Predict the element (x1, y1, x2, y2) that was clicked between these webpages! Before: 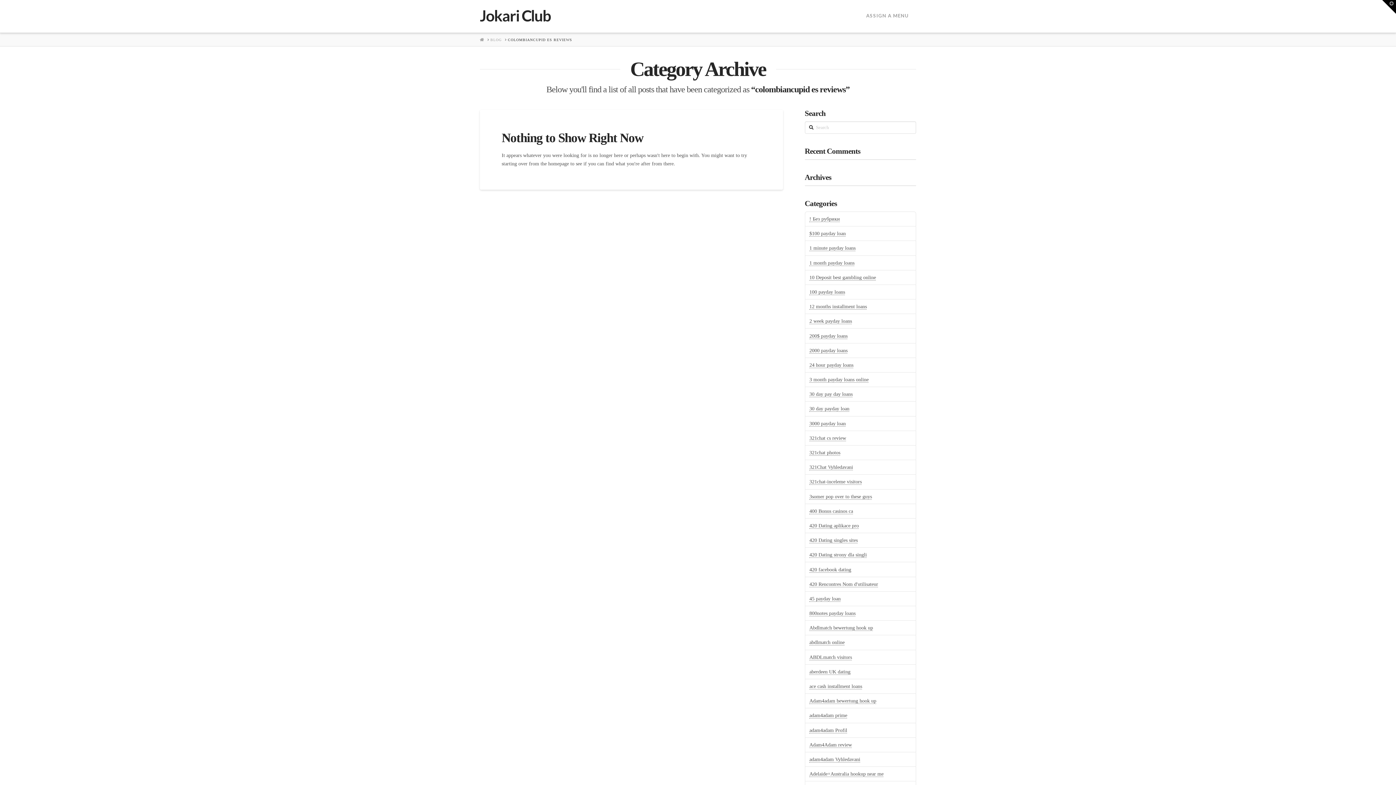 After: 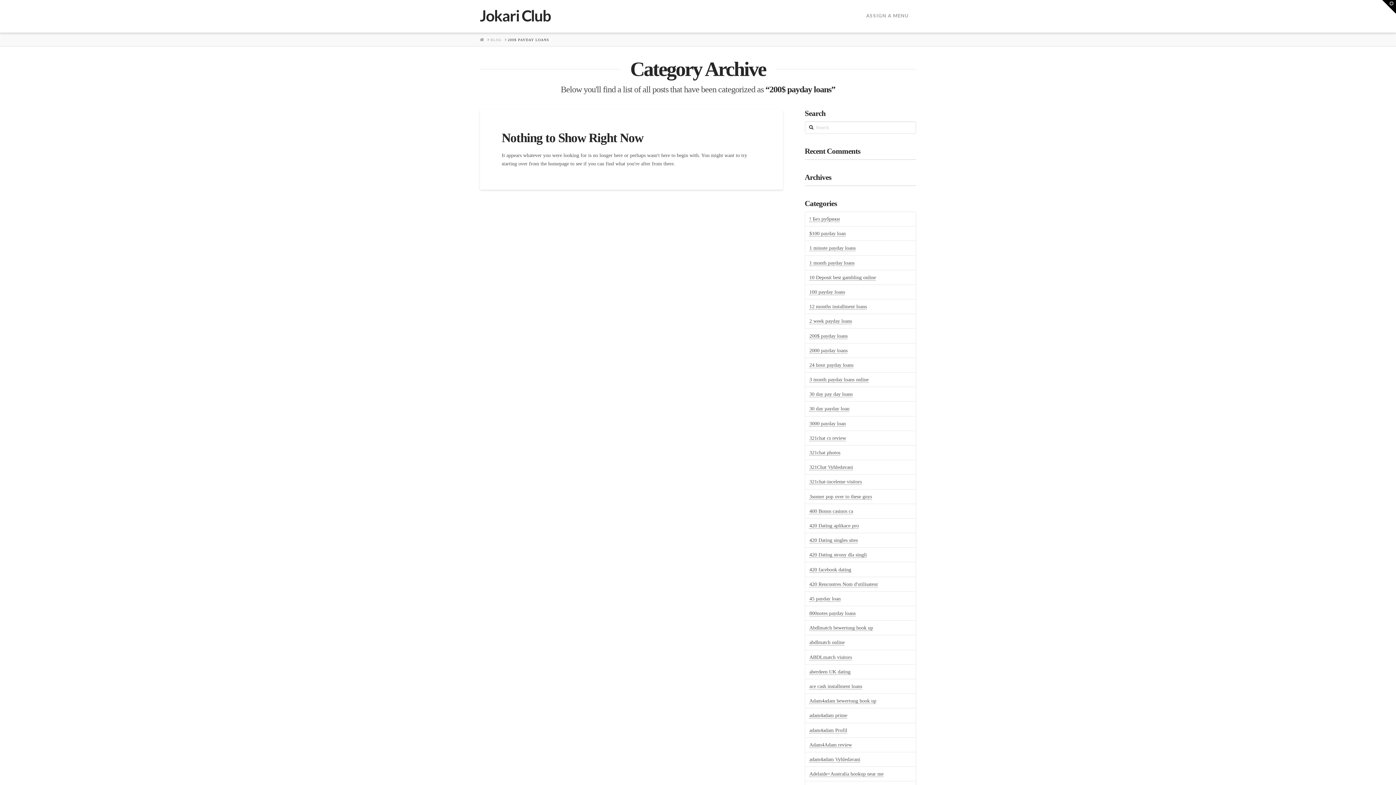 Action: bbox: (809, 333, 847, 339) label: 200$ payday loans